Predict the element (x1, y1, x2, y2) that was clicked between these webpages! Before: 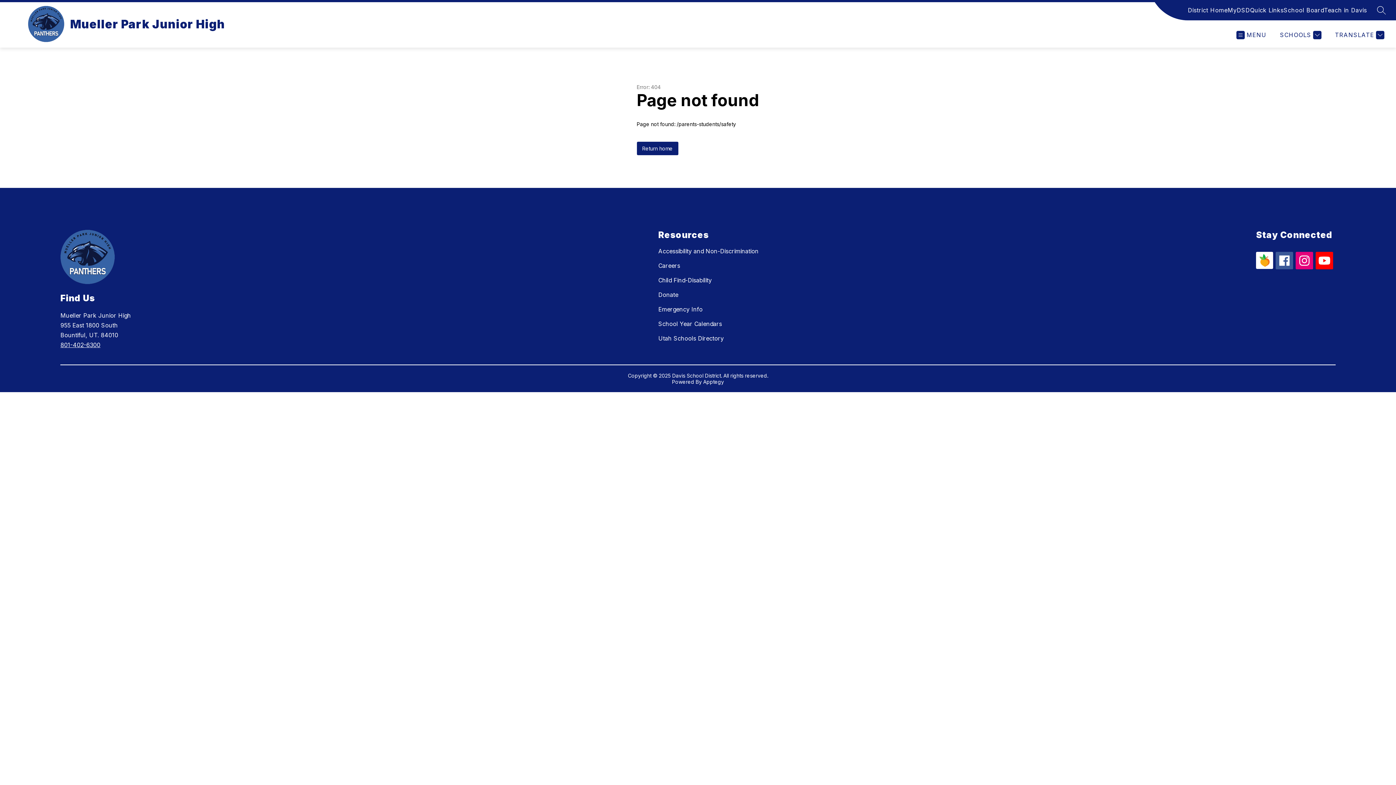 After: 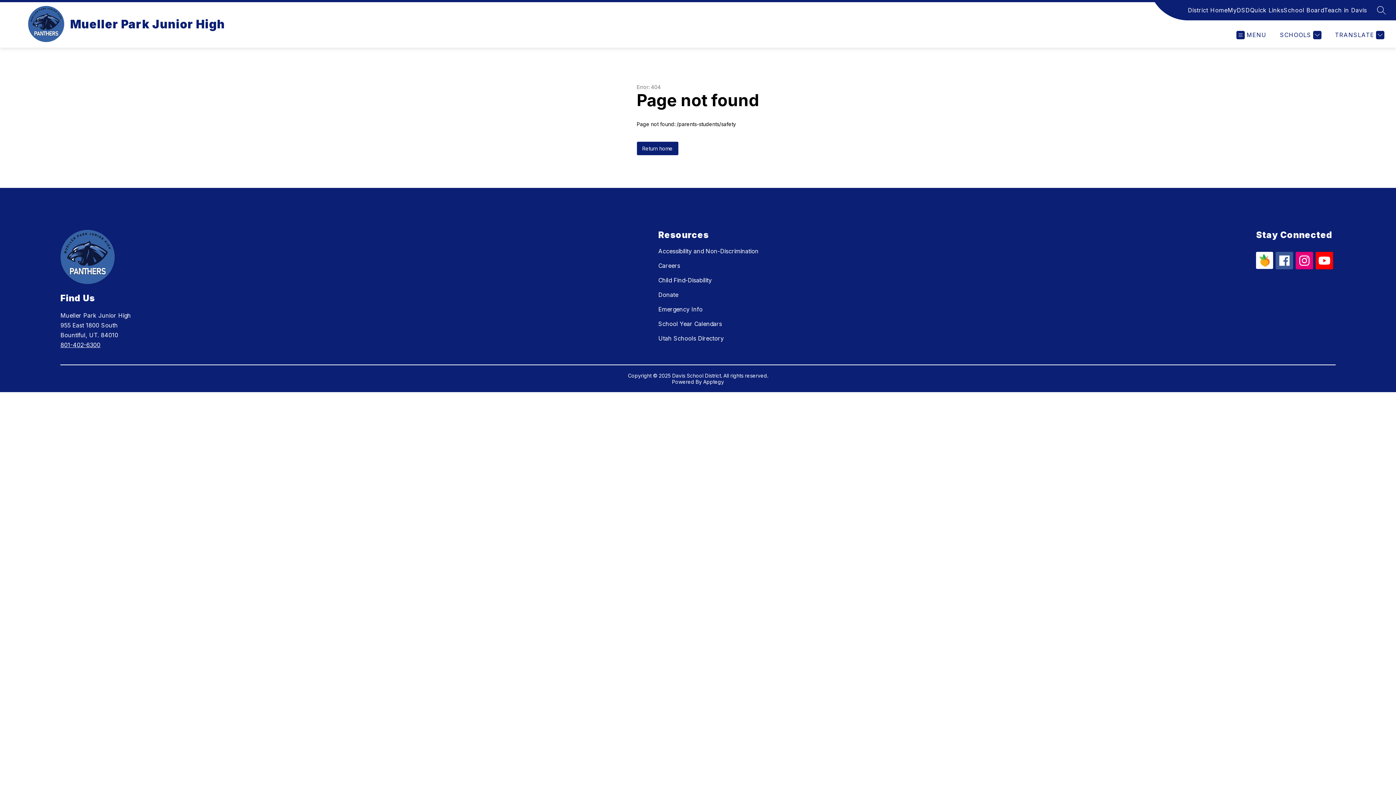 Action: label: Donate bbox: (658, 291, 678, 298)